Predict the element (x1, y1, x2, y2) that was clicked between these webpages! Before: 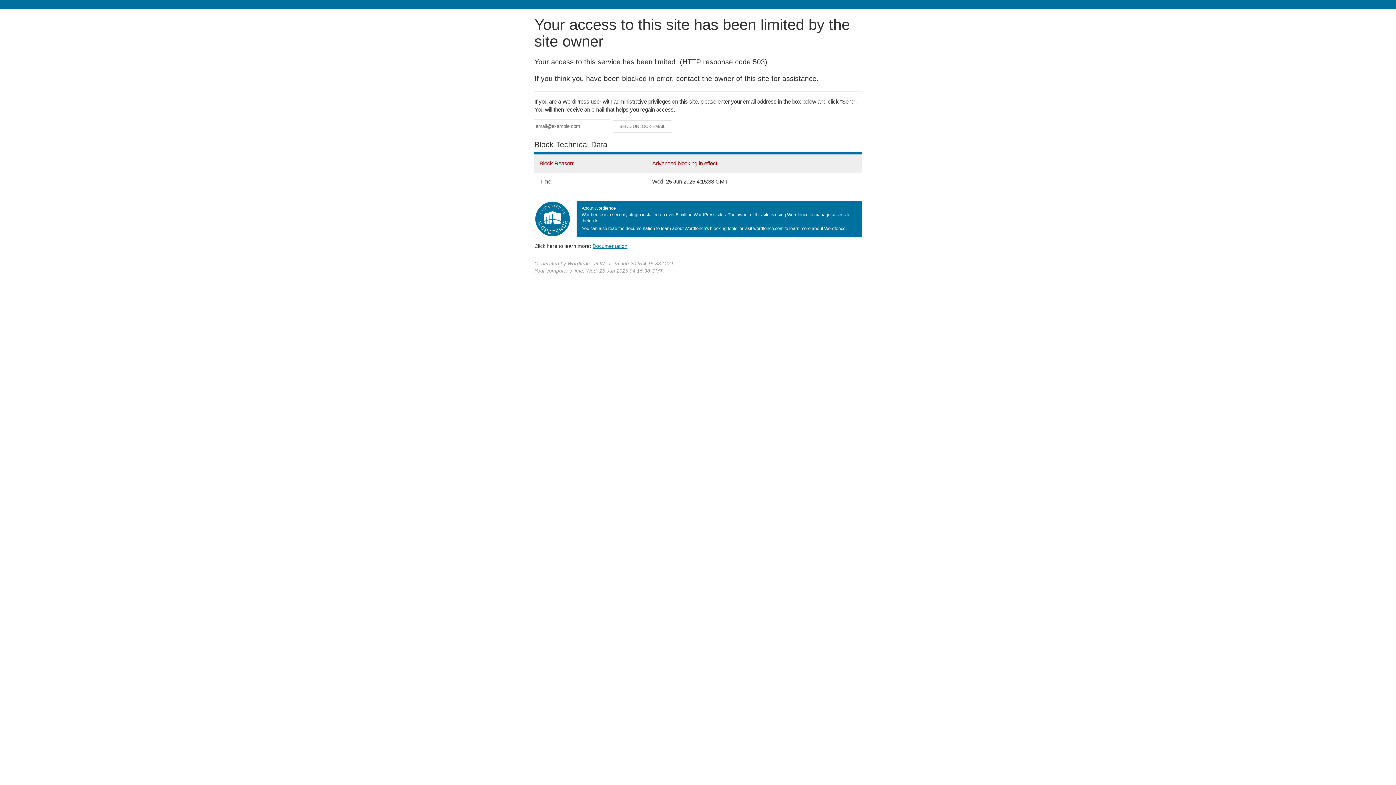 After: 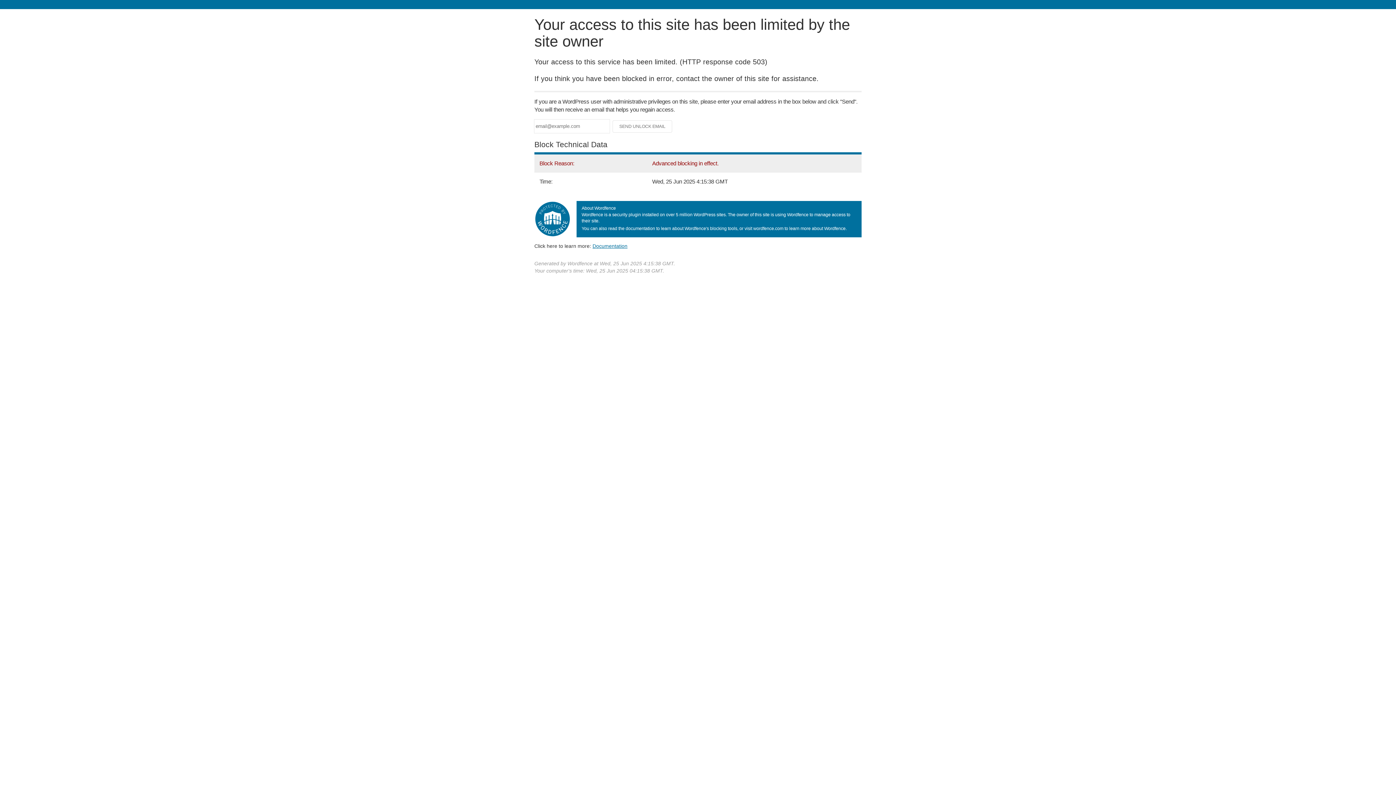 Action: bbox: (592, 243, 627, 248) label: Documentation